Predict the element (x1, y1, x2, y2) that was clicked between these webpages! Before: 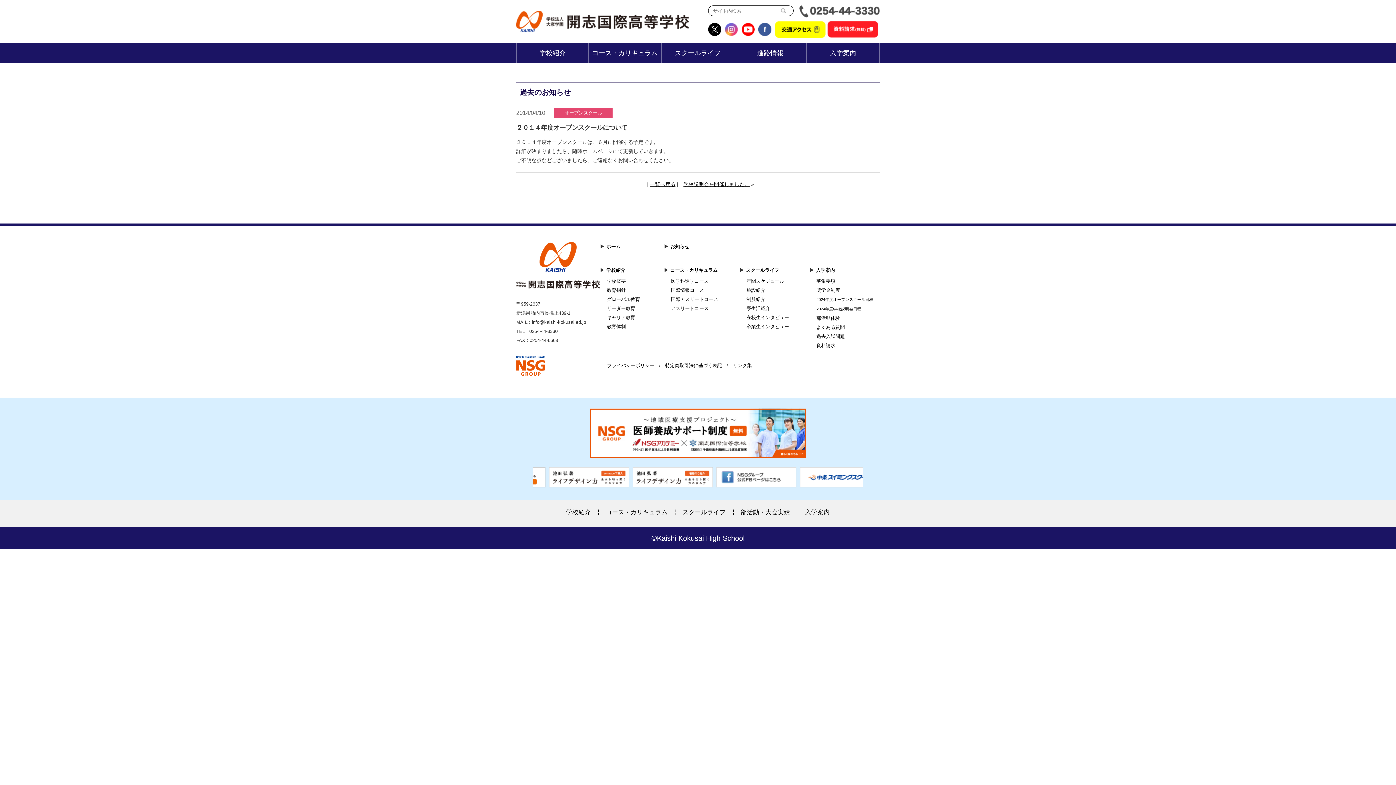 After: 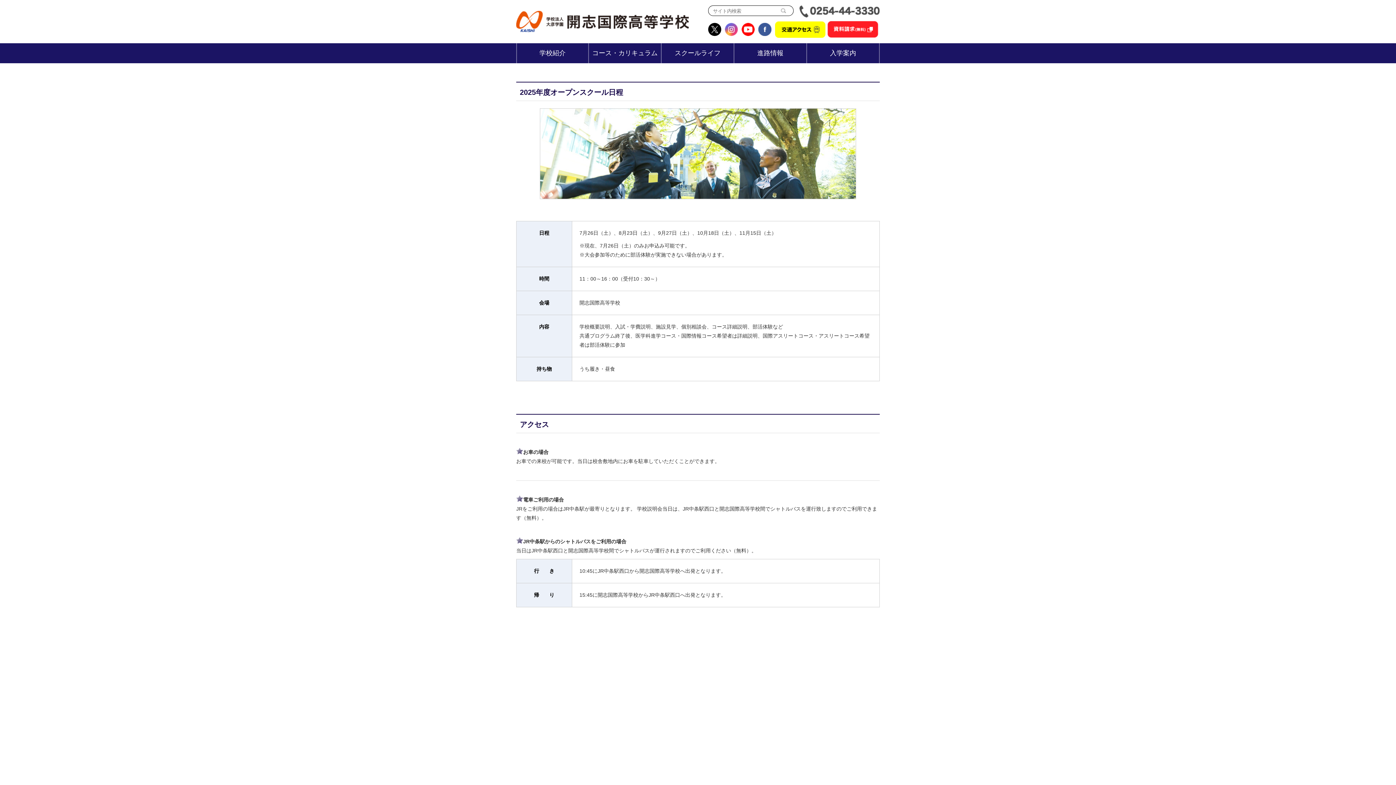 Action: label: 2024年度オープンスクール日程 bbox: (816, 296, 873, 302)